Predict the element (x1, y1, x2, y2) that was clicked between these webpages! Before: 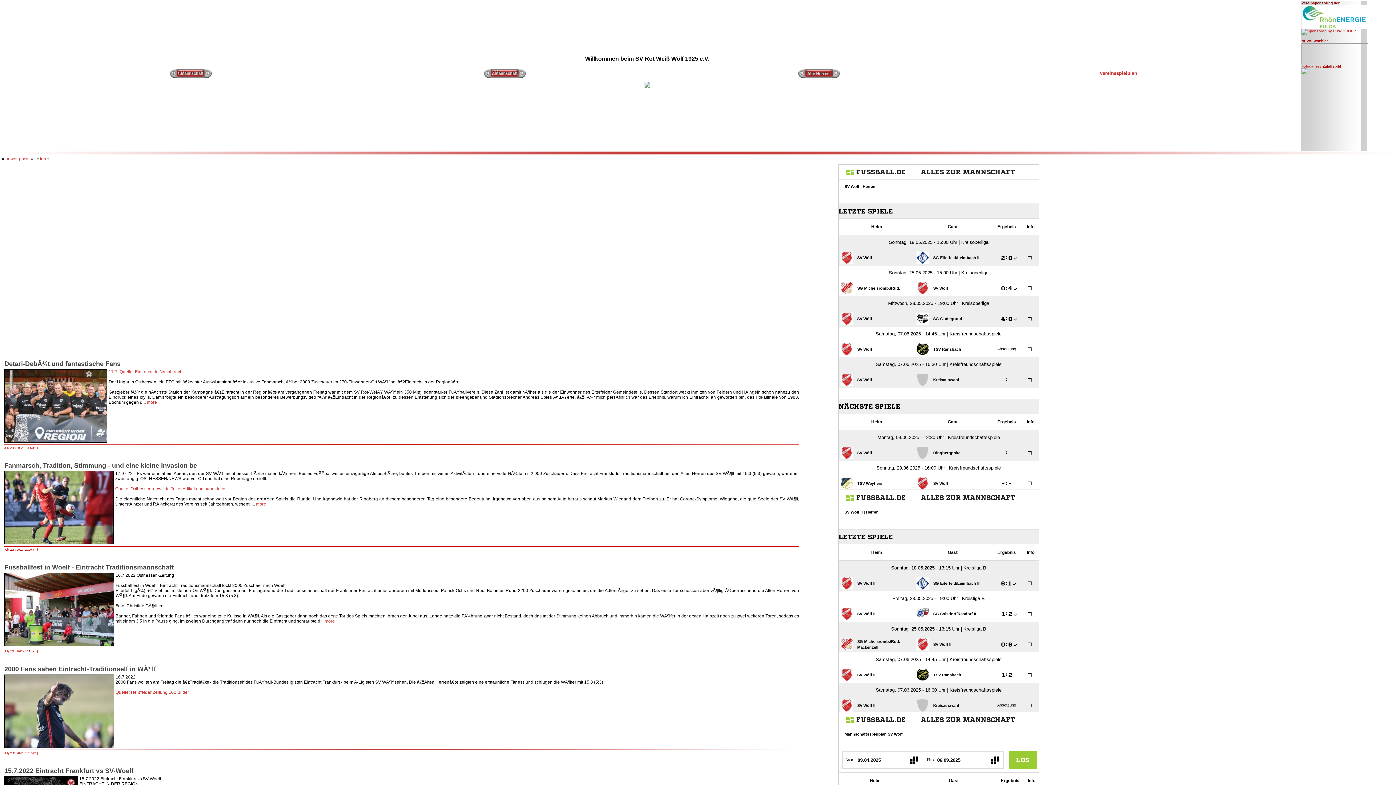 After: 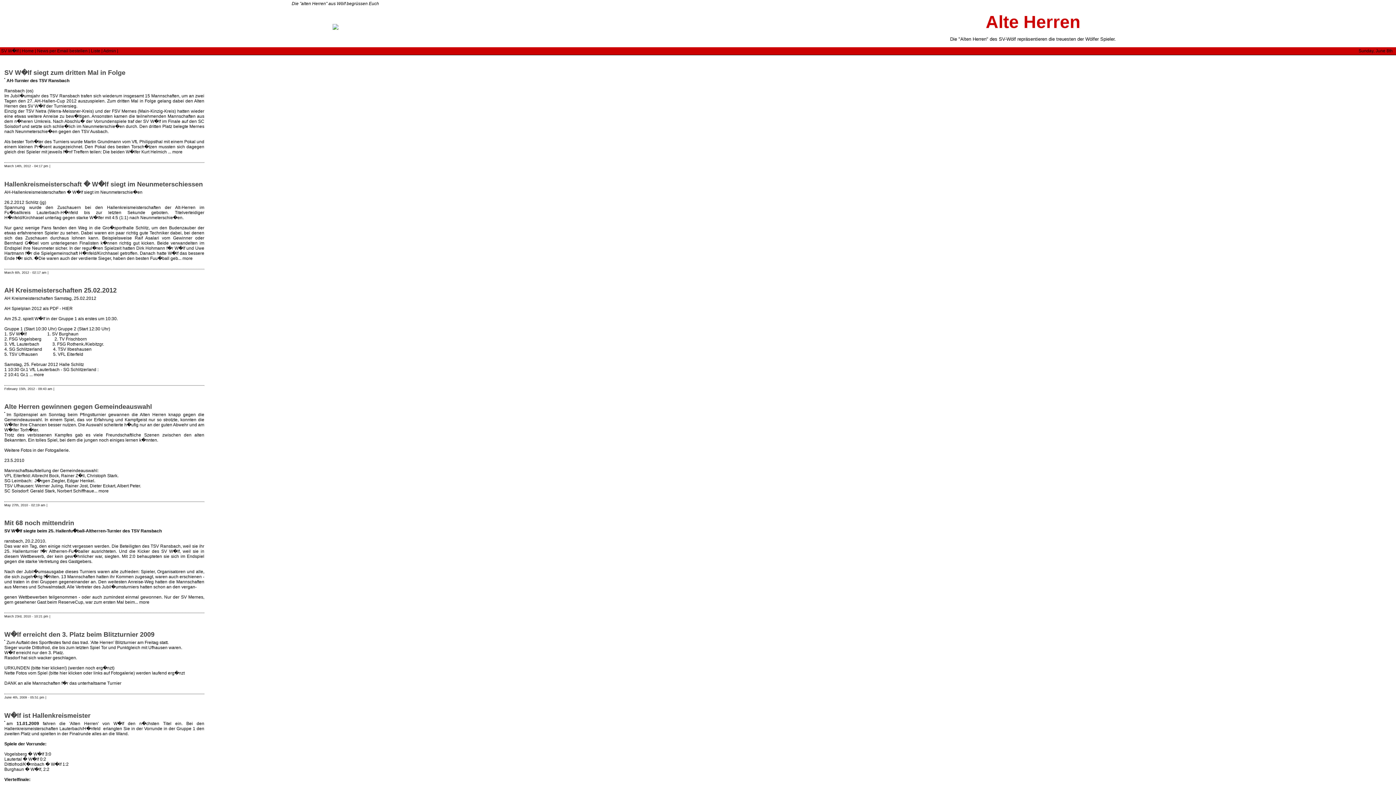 Action: bbox: (798, 74, 840, 79)